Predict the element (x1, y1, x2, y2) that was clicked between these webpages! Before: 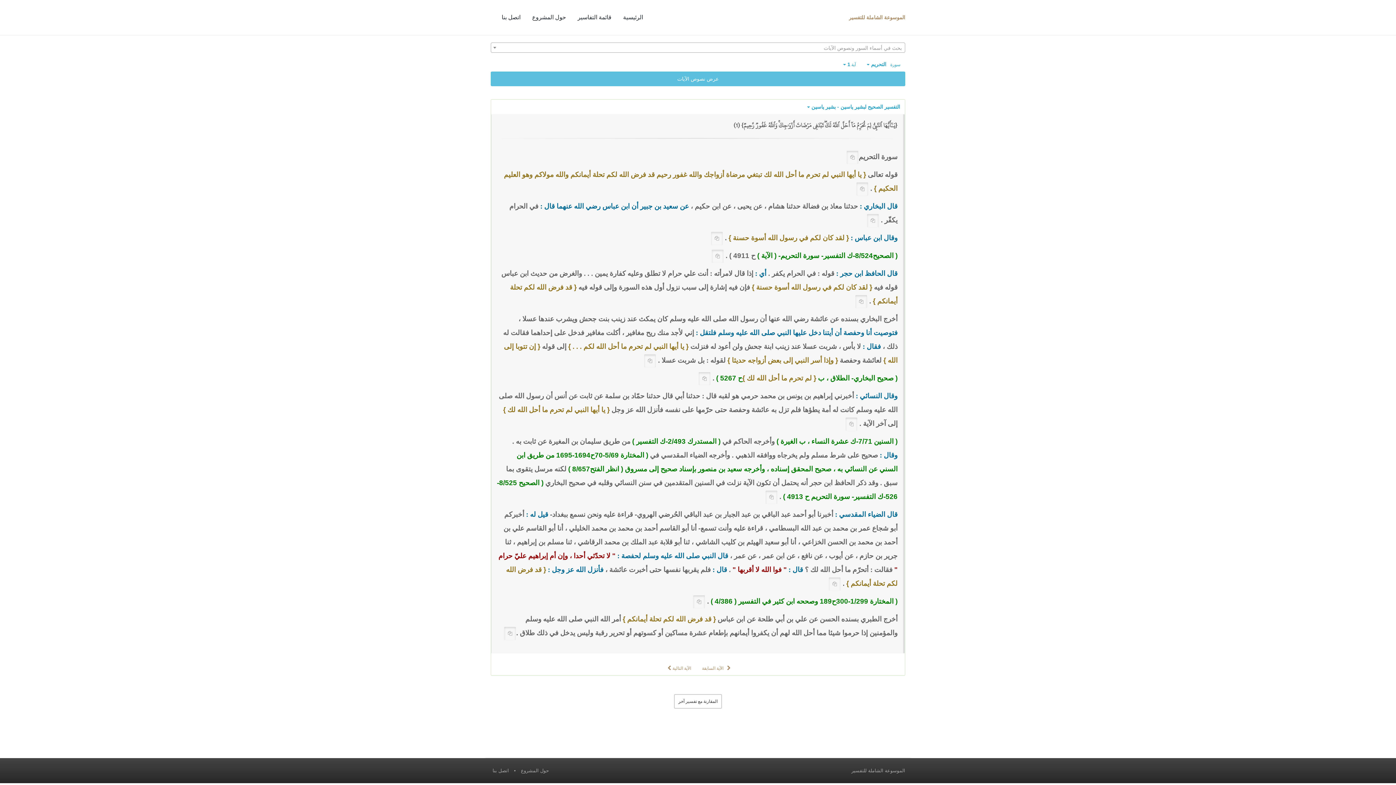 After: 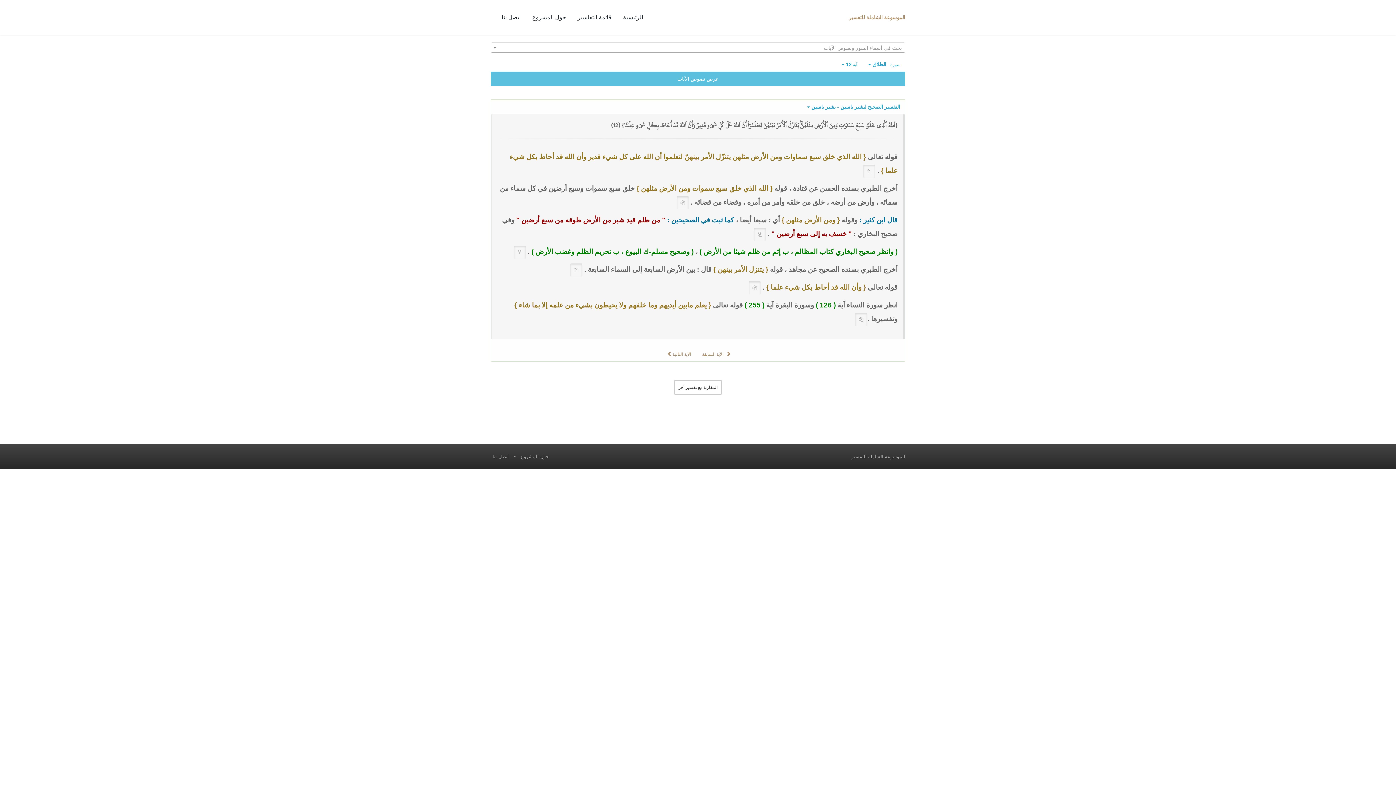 Action: label:  الآية السابقة bbox: (697, 660, 735, 675)